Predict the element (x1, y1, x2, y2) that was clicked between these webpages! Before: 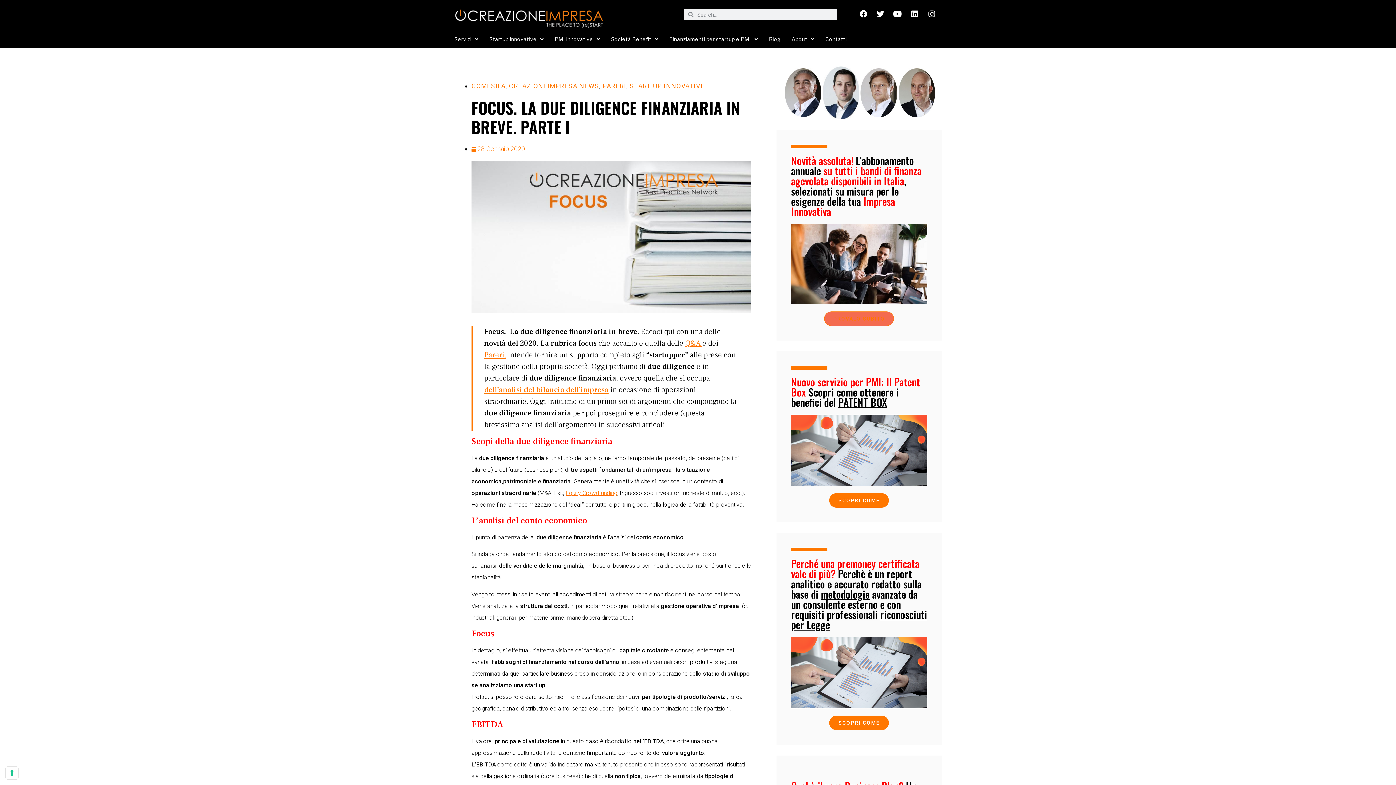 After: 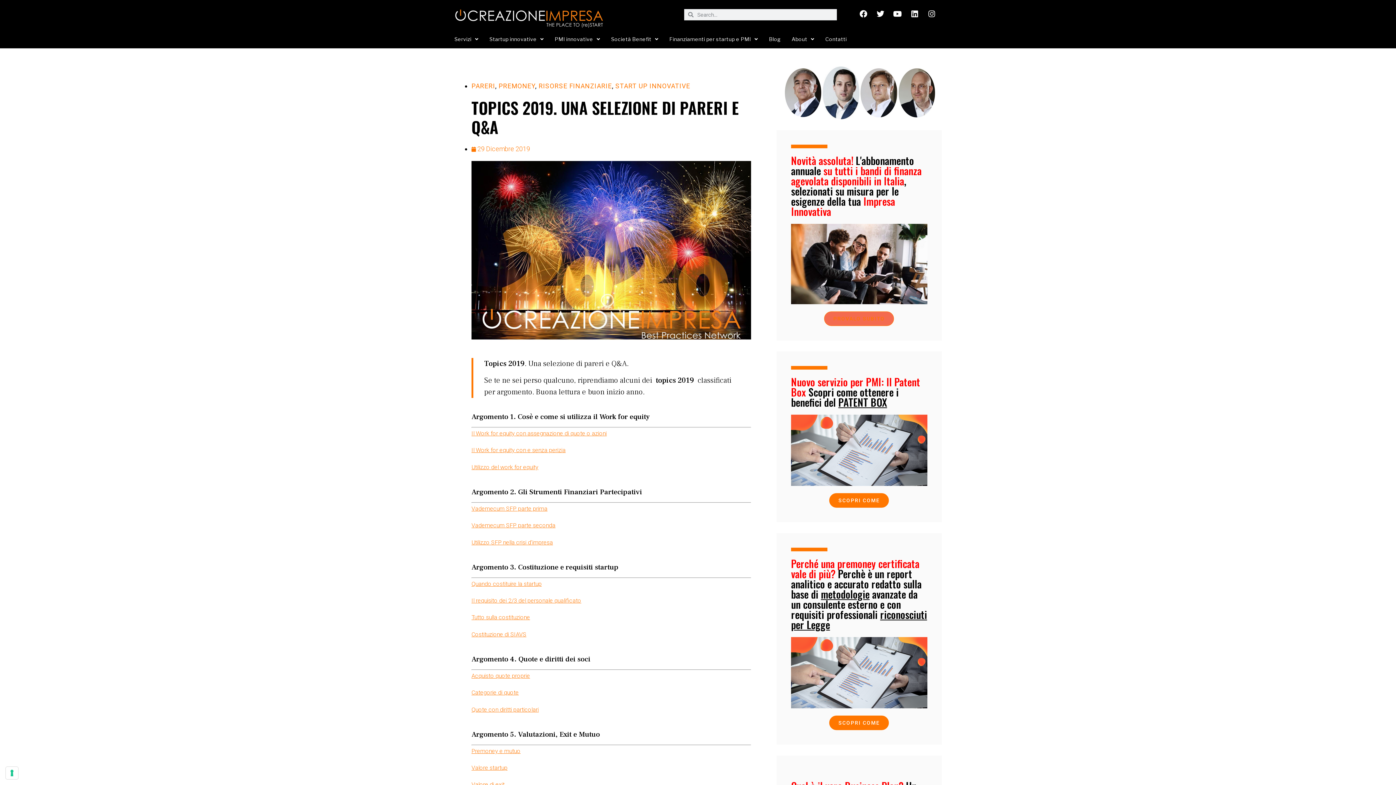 Action: label: Q&A  bbox: (685, 338, 702, 348)